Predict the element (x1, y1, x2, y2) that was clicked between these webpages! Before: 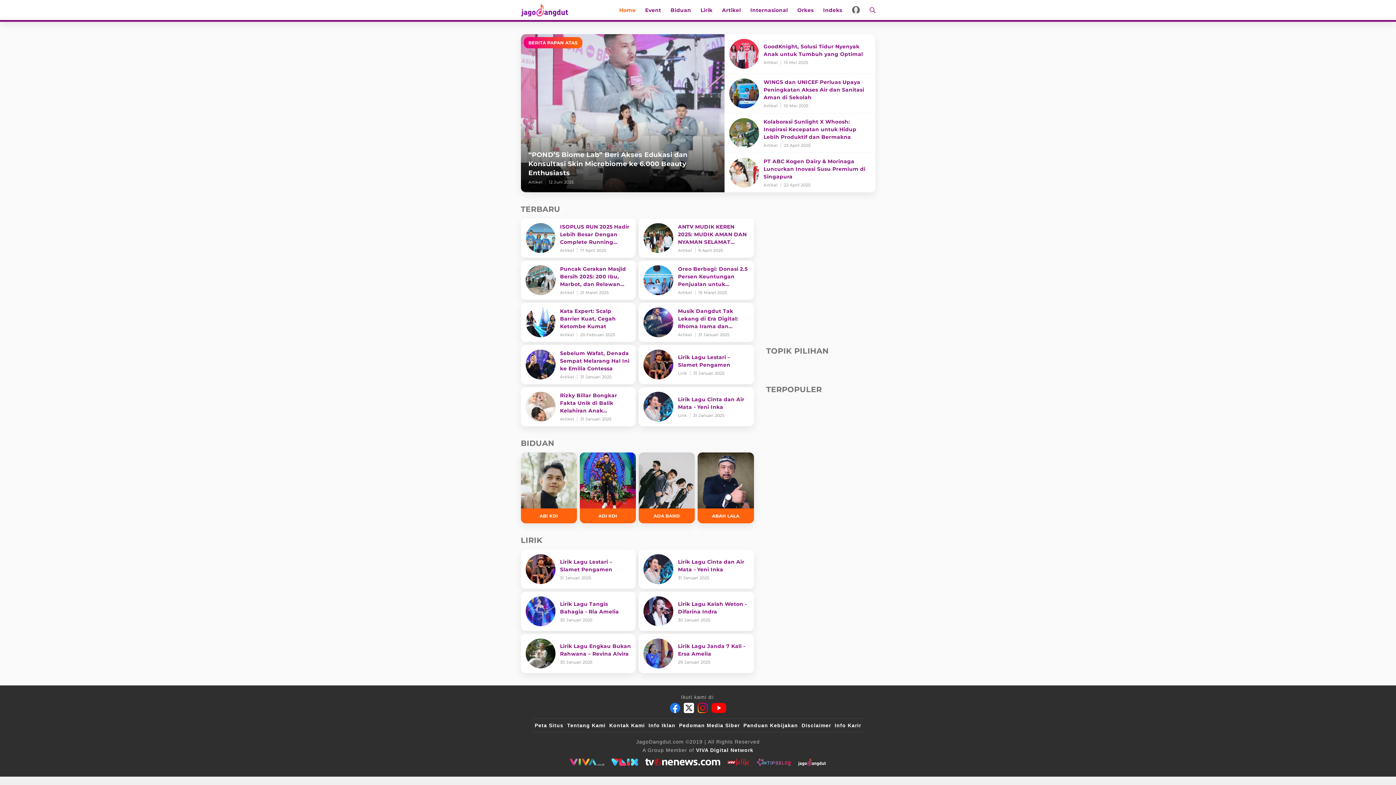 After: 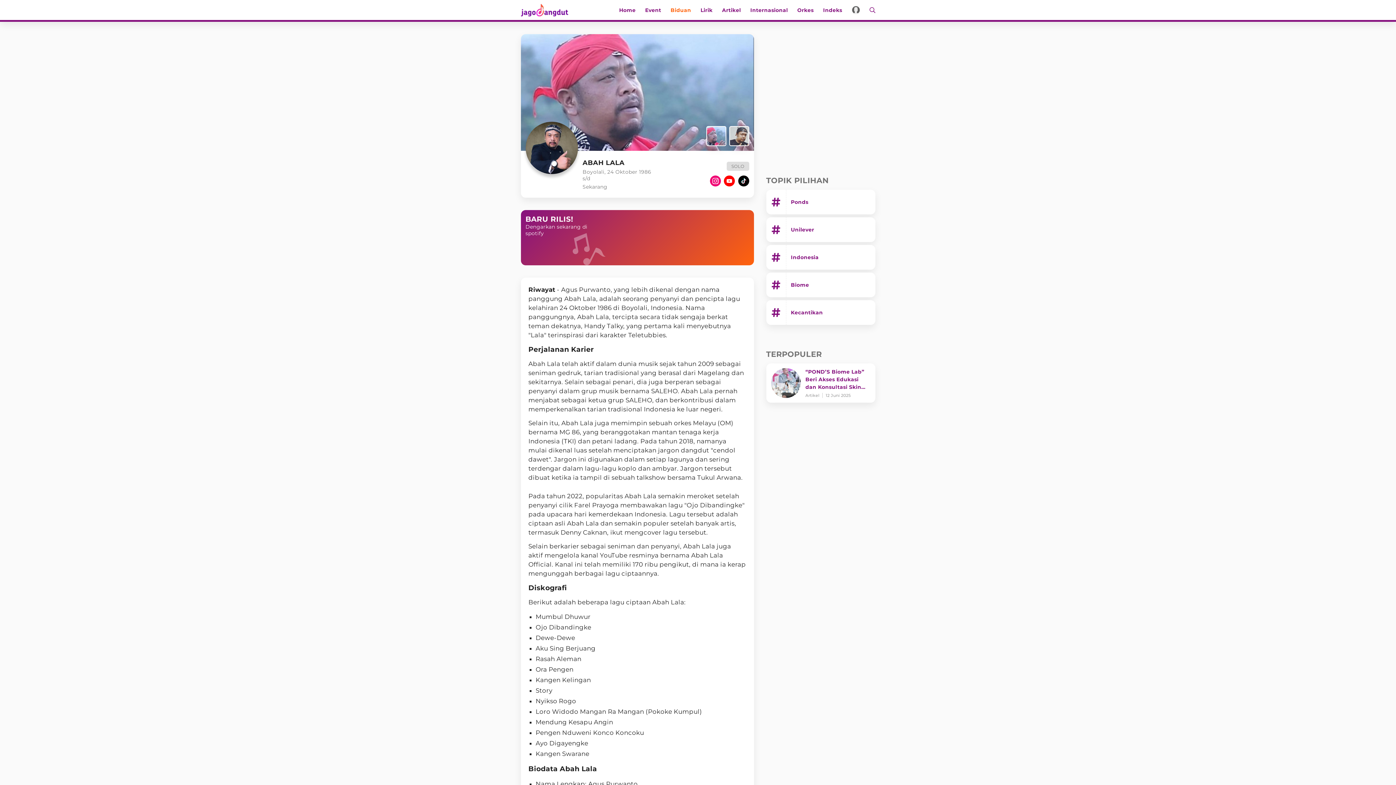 Action: bbox: (697, 452, 754, 523) label: Abah Lala